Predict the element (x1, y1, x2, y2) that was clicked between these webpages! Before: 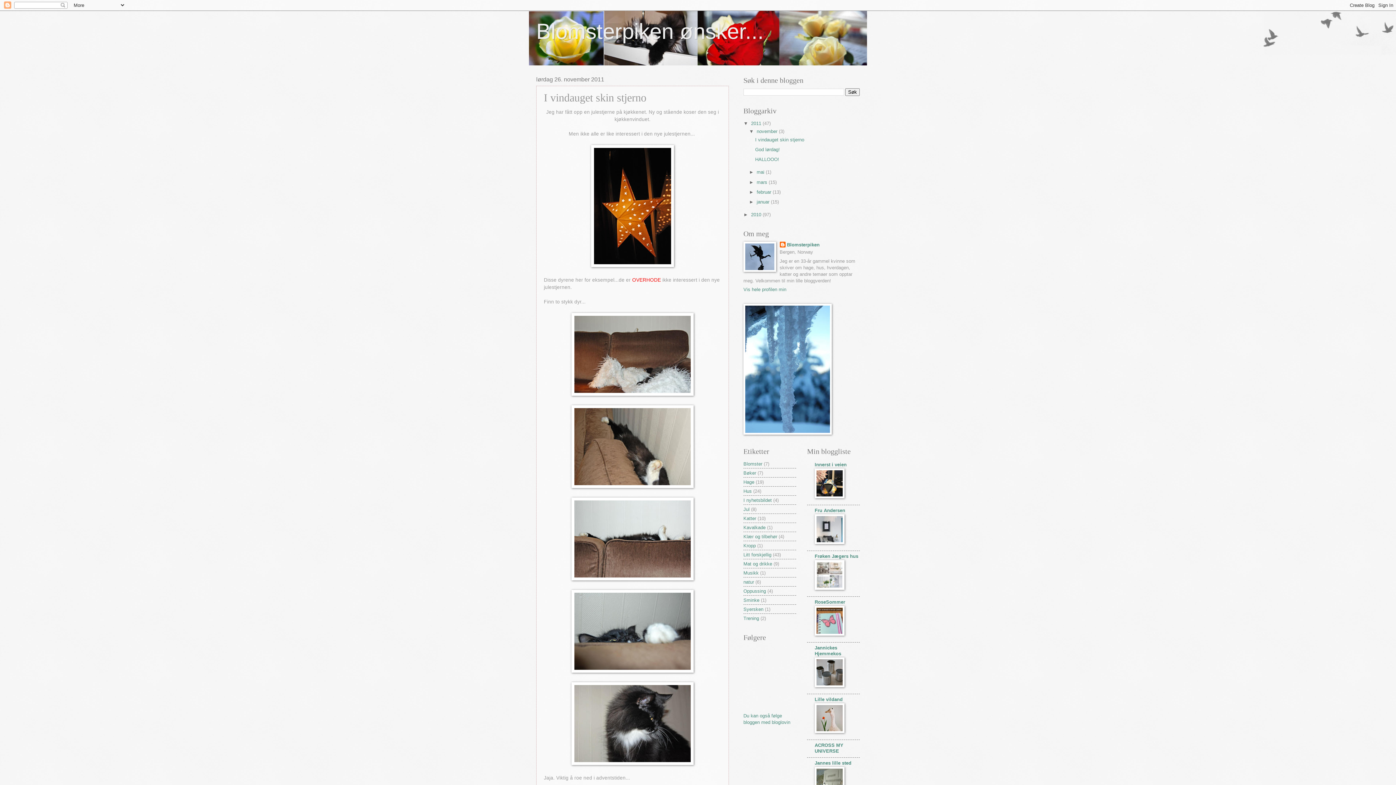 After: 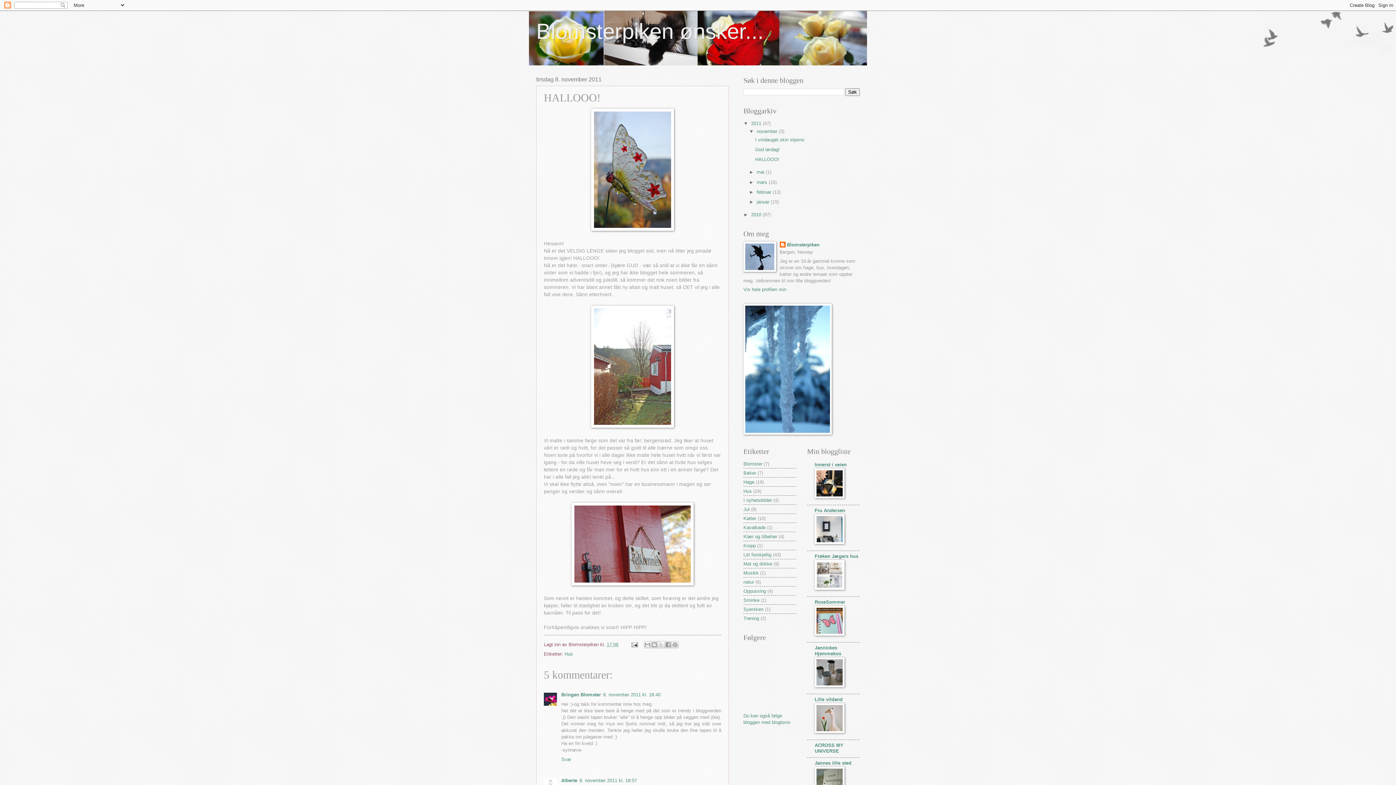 Action: bbox: (755, 156, 779, 162) label: HALLOOO!